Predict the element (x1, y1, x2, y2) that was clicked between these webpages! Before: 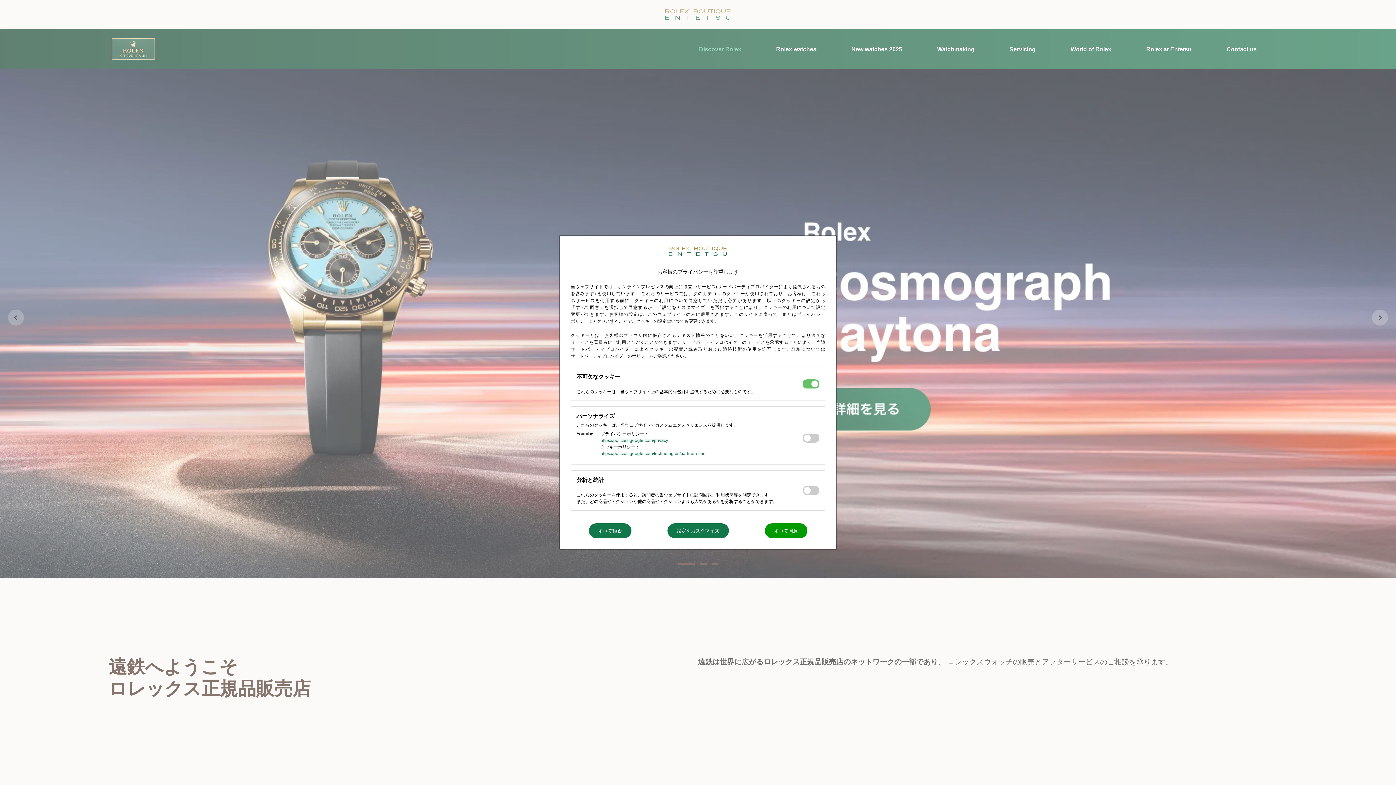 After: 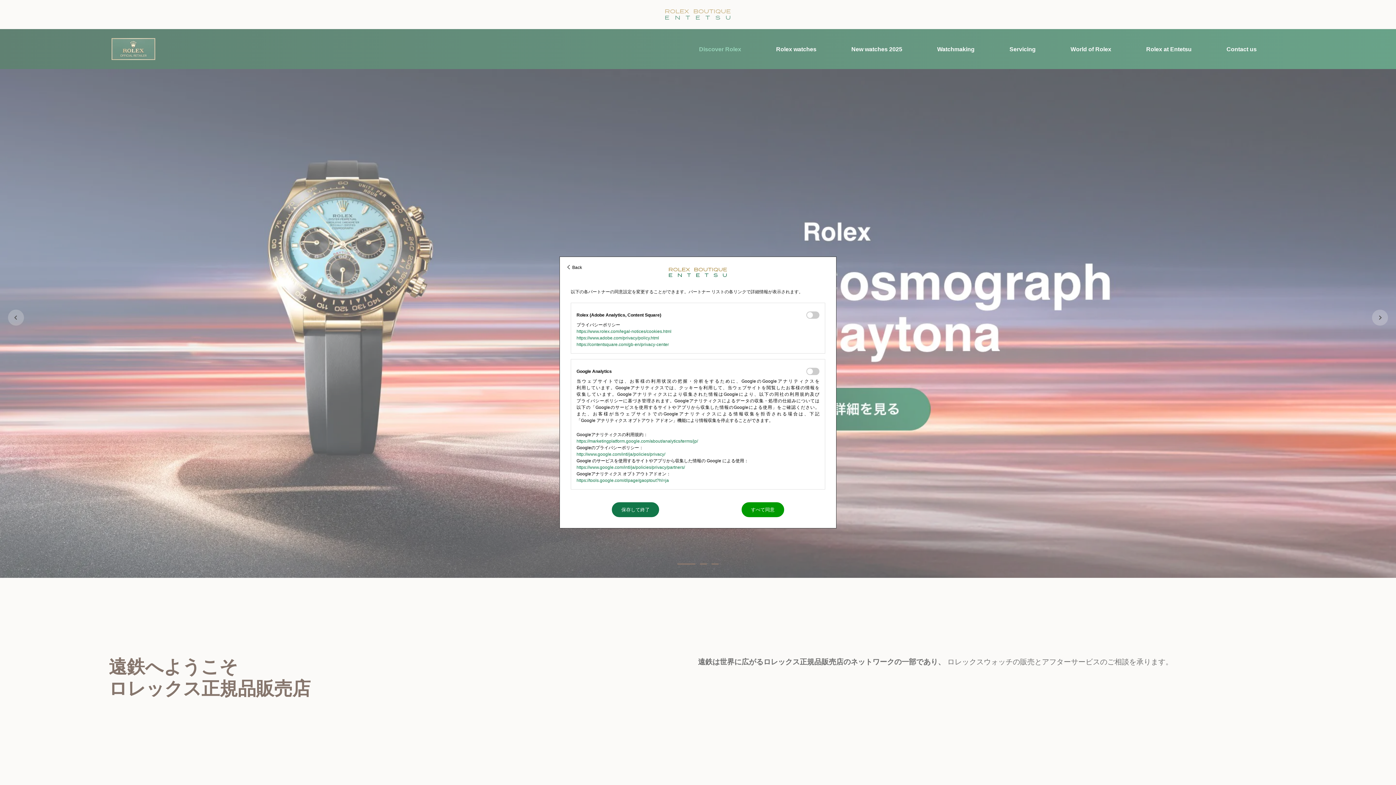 Action: label: 設定をカスタマイズ bbox: (667, 523, 728, 538)